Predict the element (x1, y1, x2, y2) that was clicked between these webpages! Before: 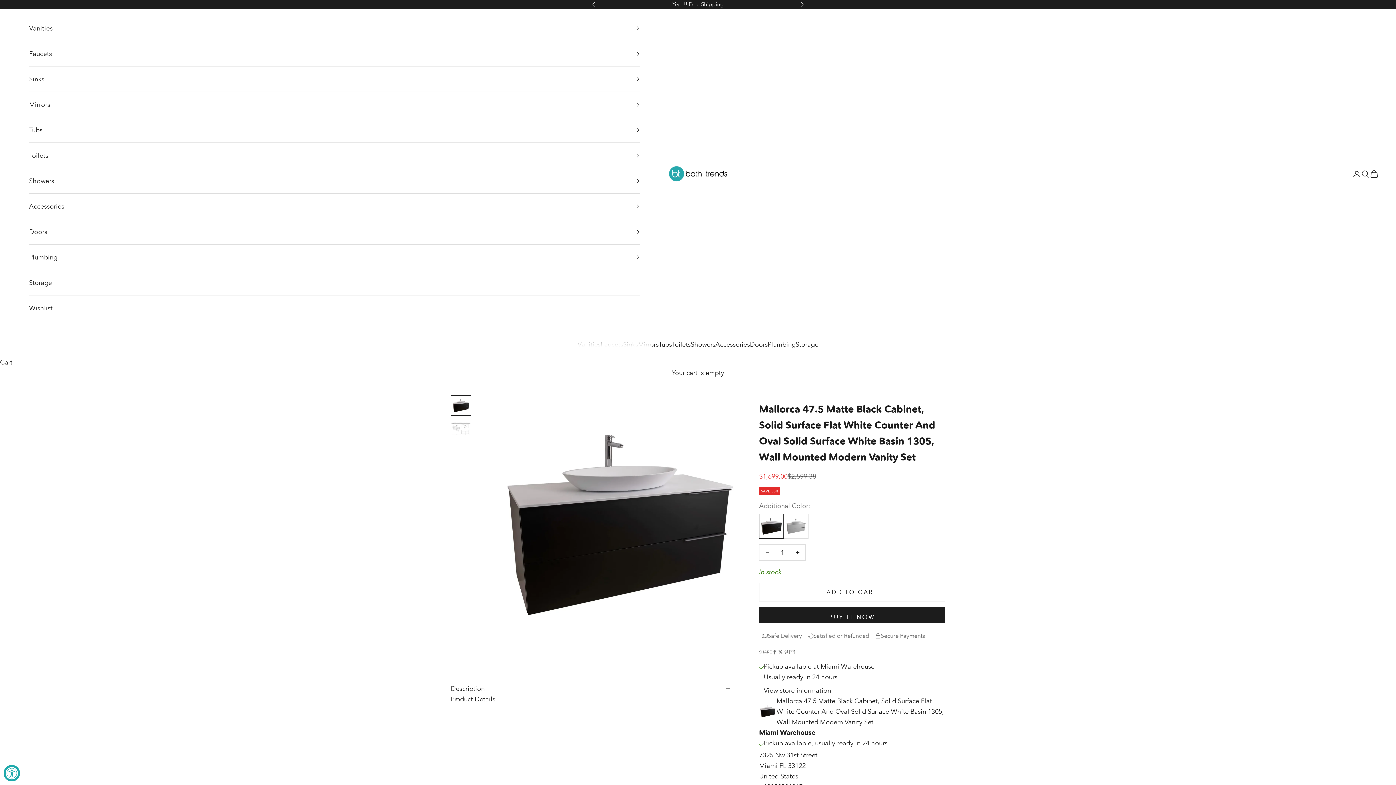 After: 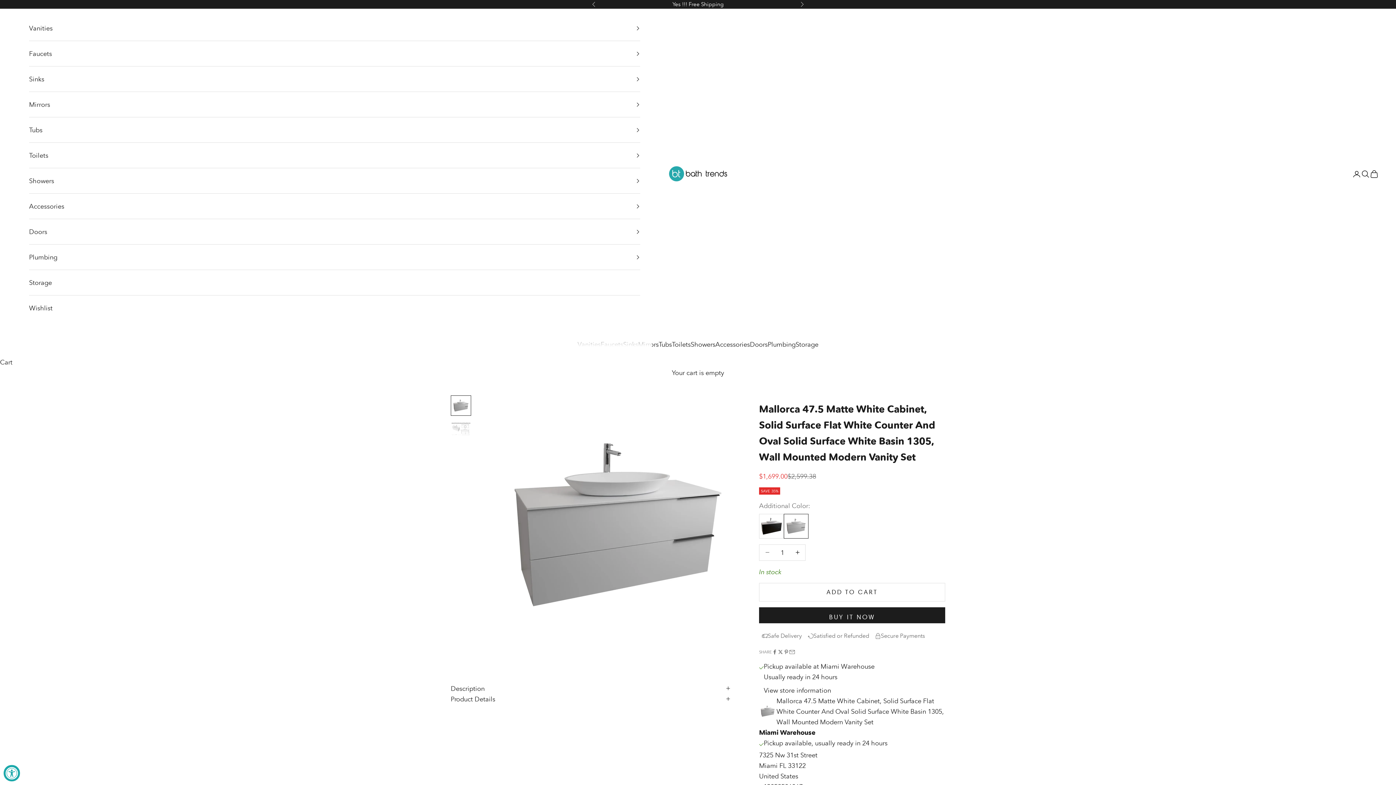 Action: bbox: (784, 514, 808, 538)